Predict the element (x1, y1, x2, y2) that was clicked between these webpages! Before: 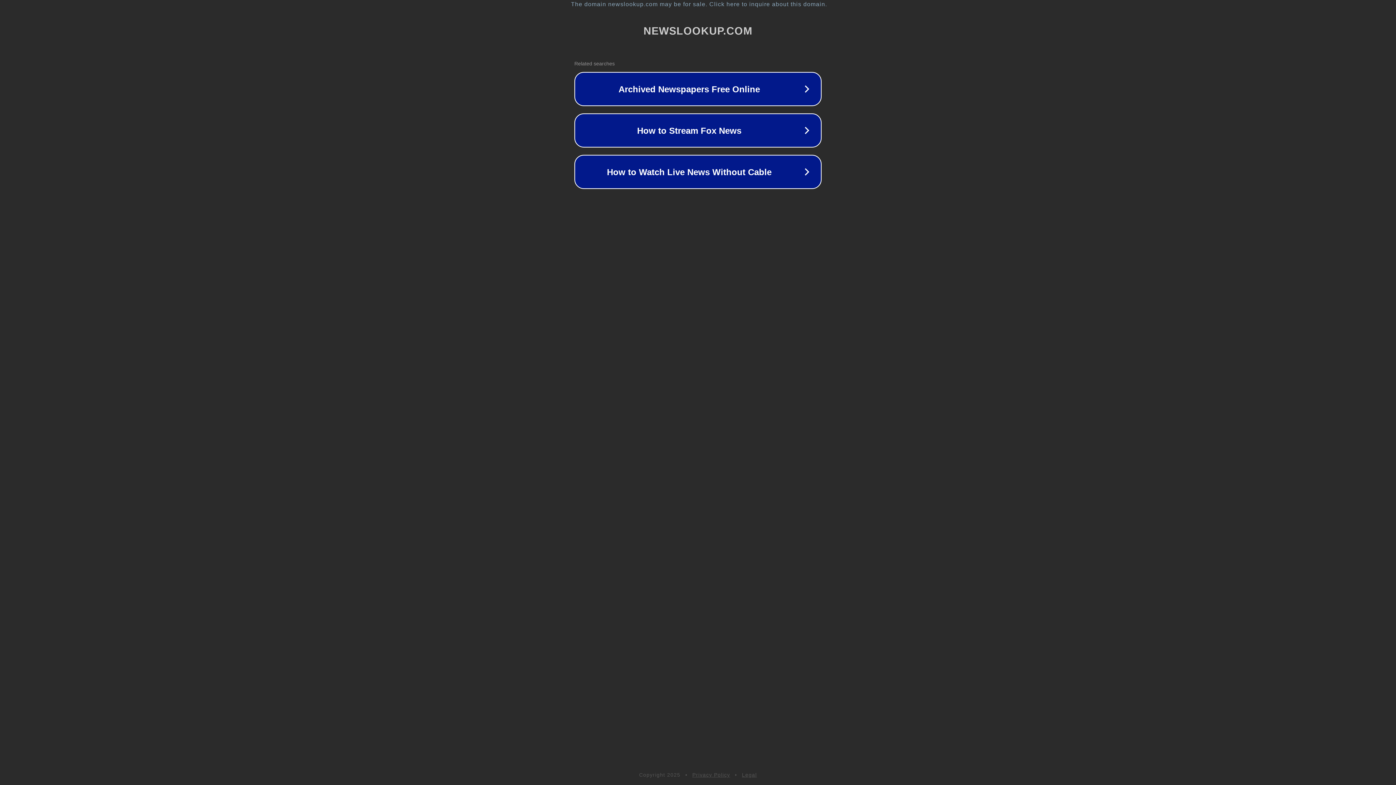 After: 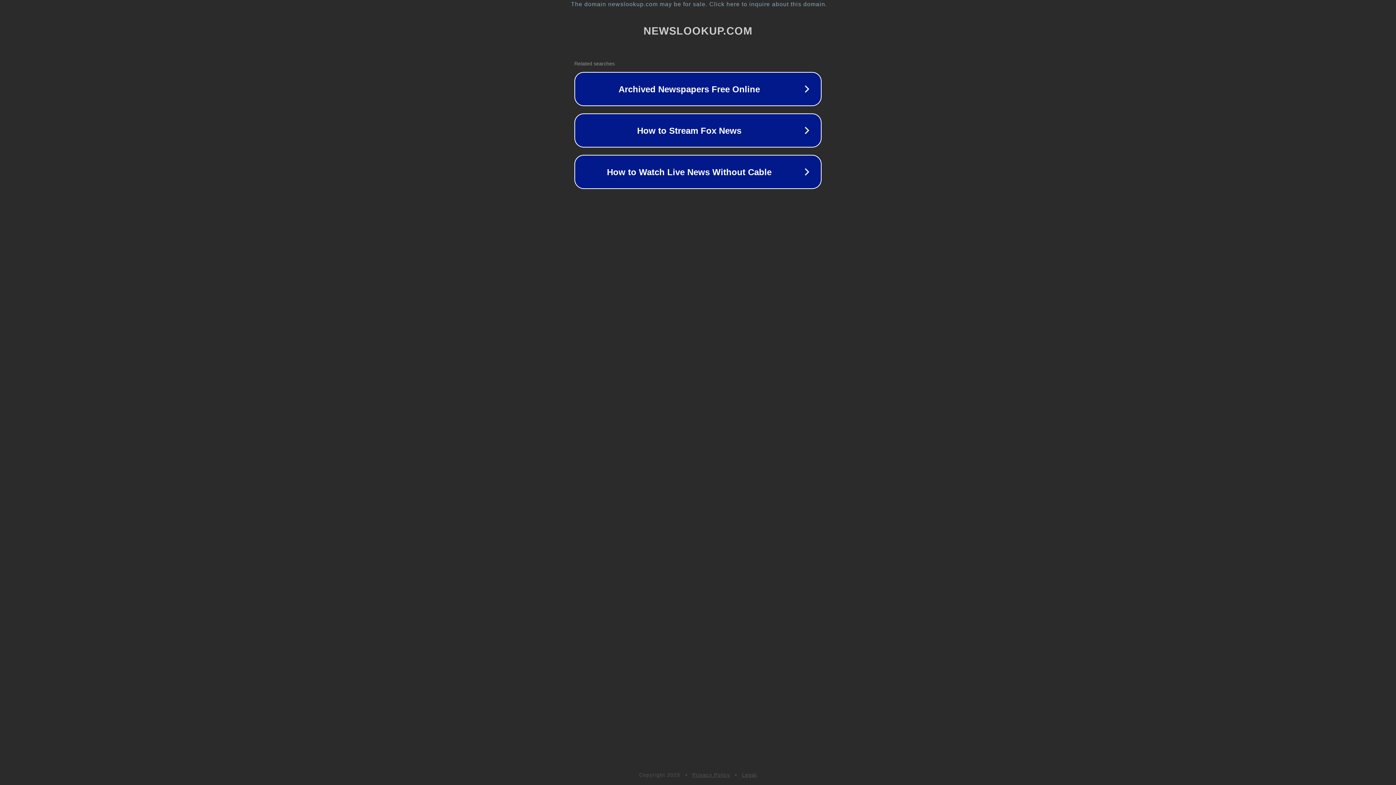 Action: bbox: (742, 772, 757, 778) label: Legal